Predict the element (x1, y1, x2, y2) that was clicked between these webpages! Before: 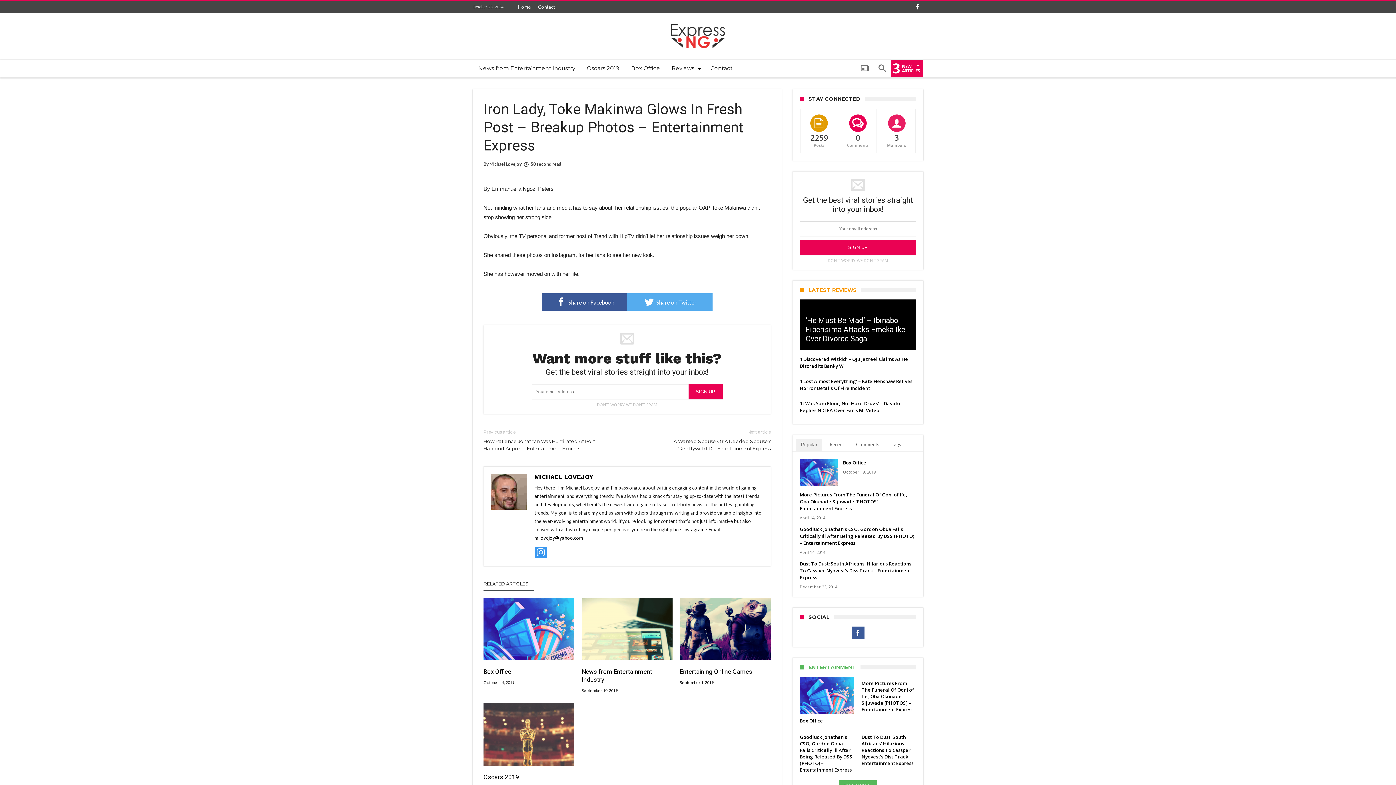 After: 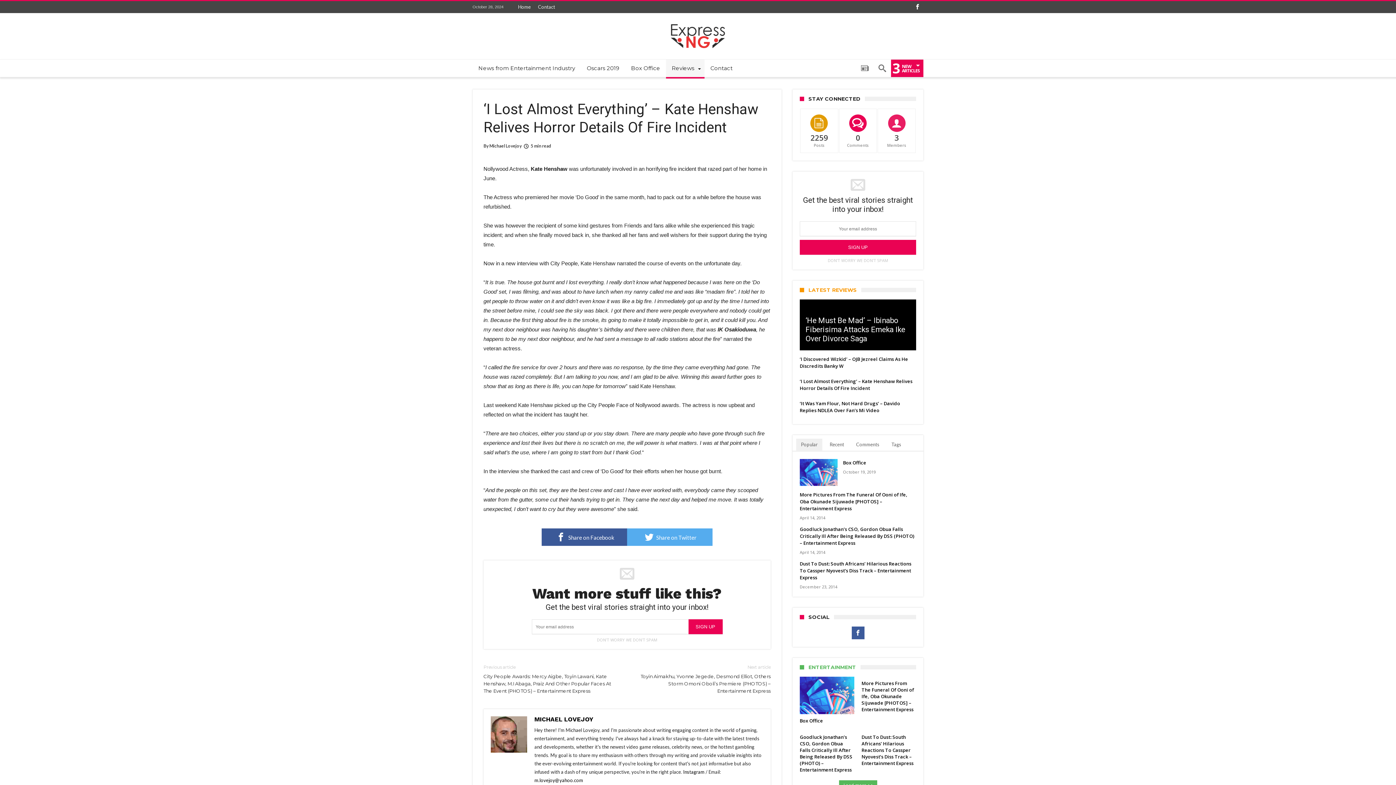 Action: bbox: (800, 385, 916, 391) label: ‘I Lost Almost Everything’ – Kate Henshaw Relives Horror Details Of Fire Incident